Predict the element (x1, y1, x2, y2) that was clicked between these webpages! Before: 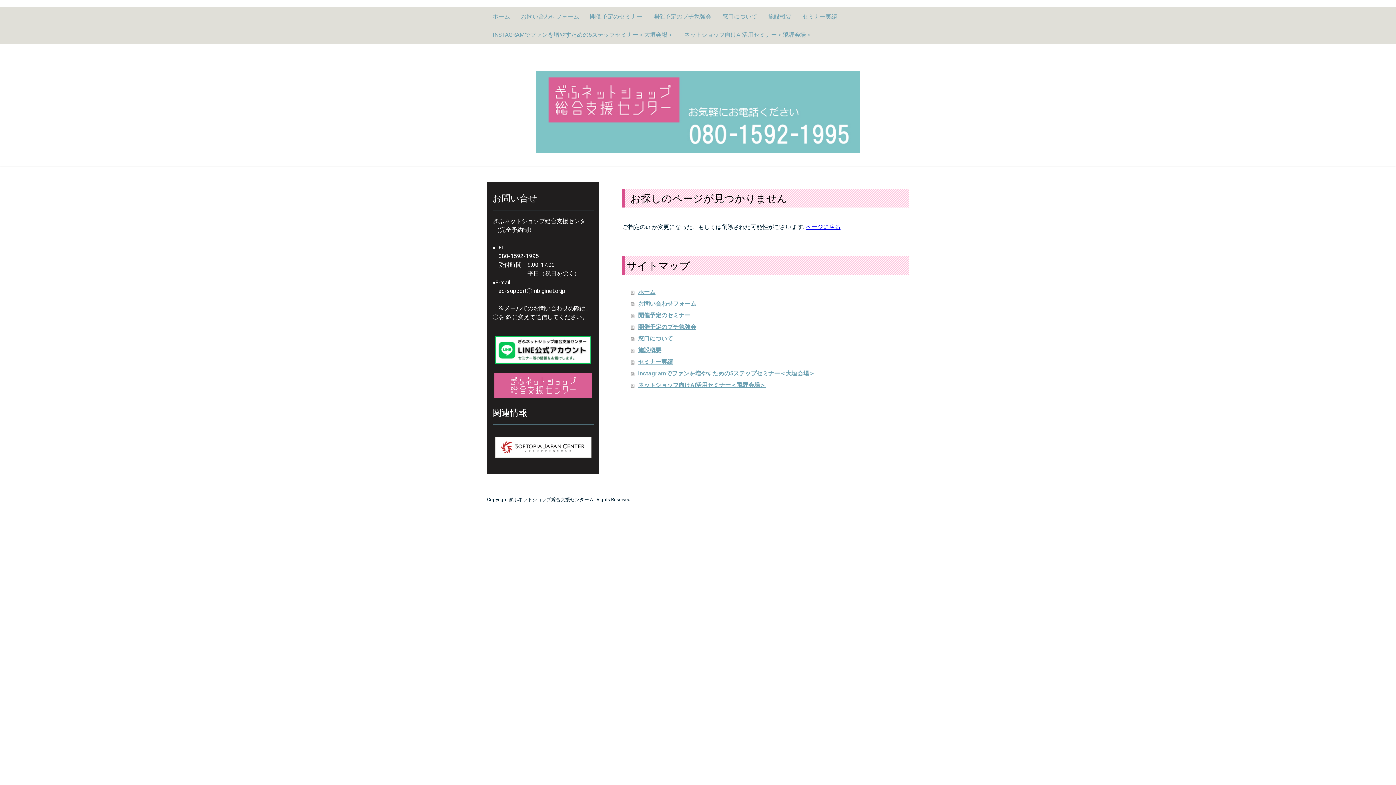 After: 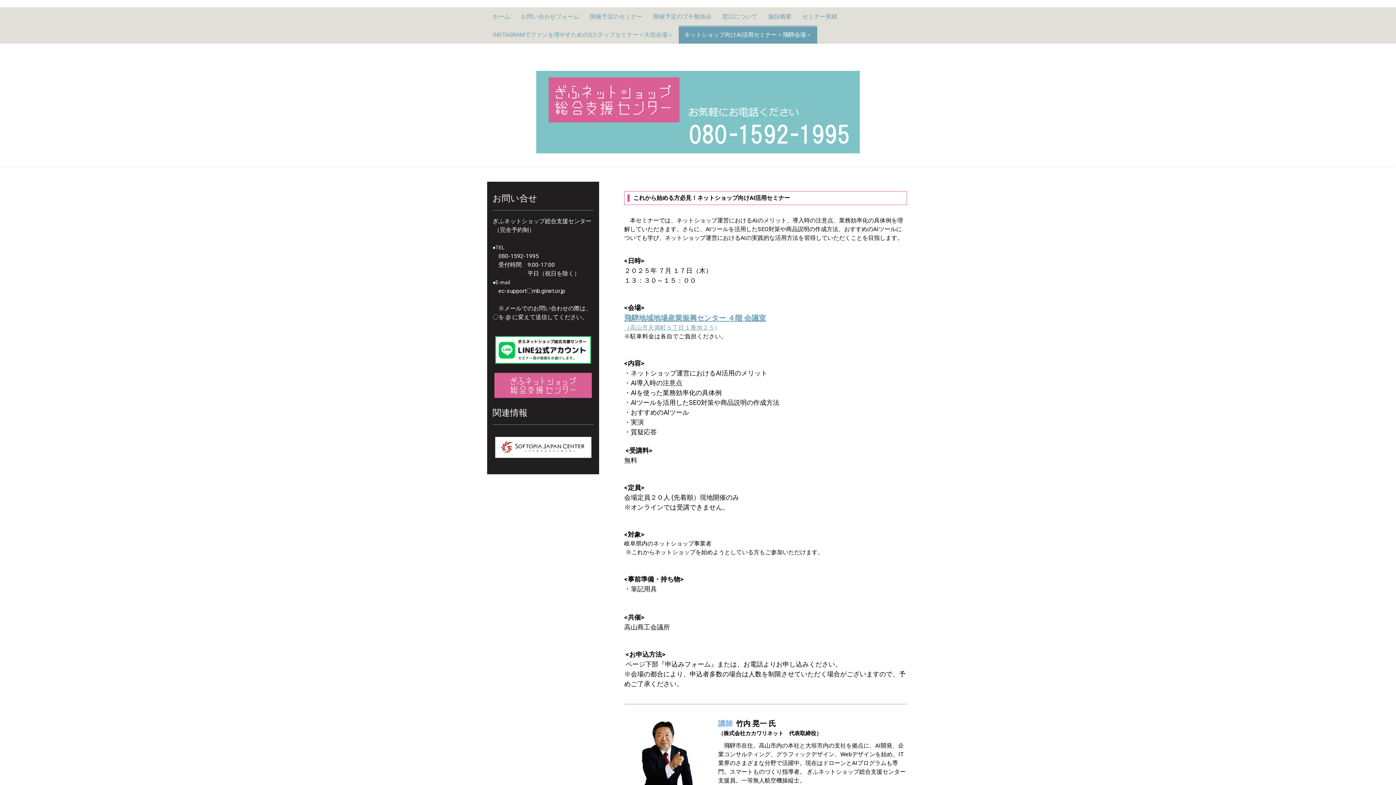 Action: label: ネットショップ向けAI活用セミナー＜飛騨会場＞ bbox: (678, 25, 817, 43)